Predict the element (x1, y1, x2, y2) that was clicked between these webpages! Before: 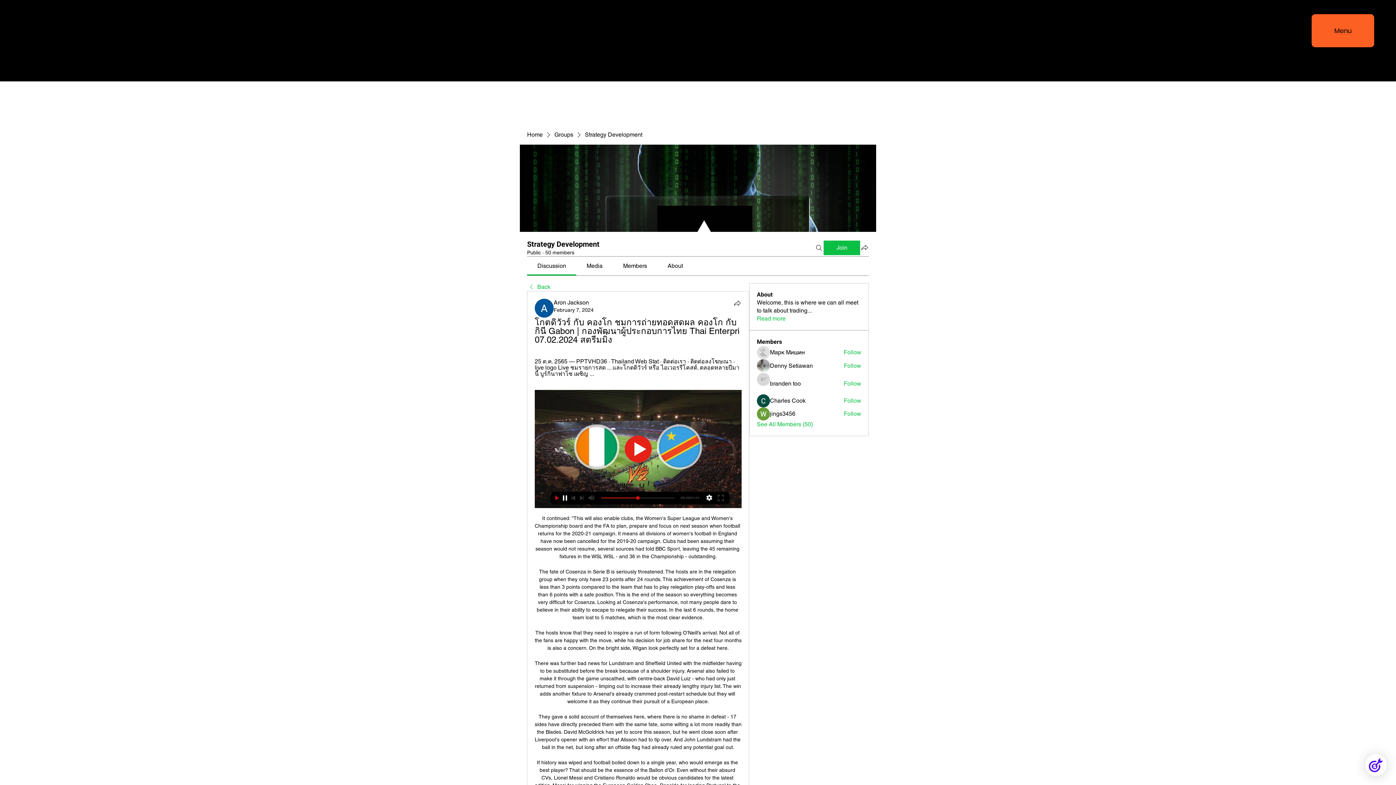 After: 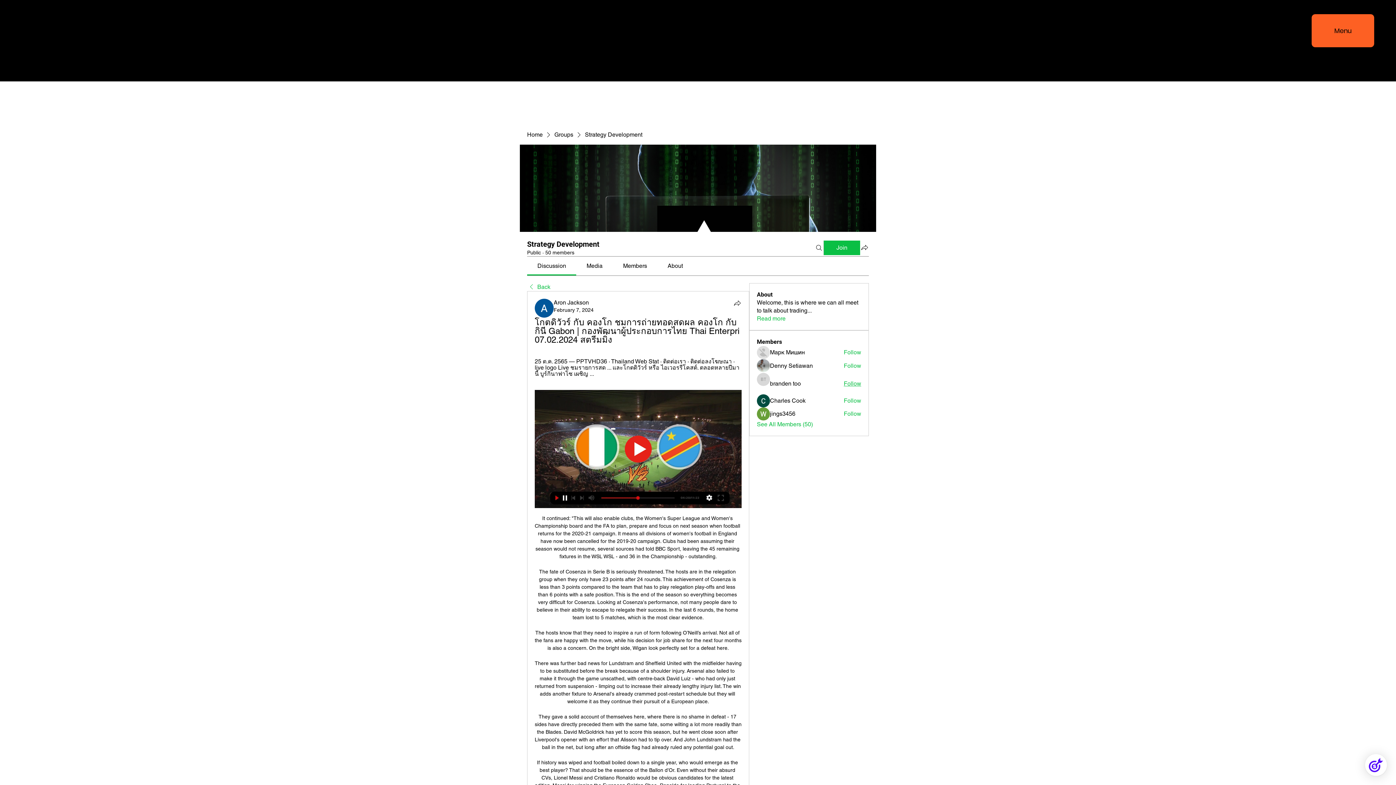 Action: label: Follow bbox: (843, 379, 861, 387)